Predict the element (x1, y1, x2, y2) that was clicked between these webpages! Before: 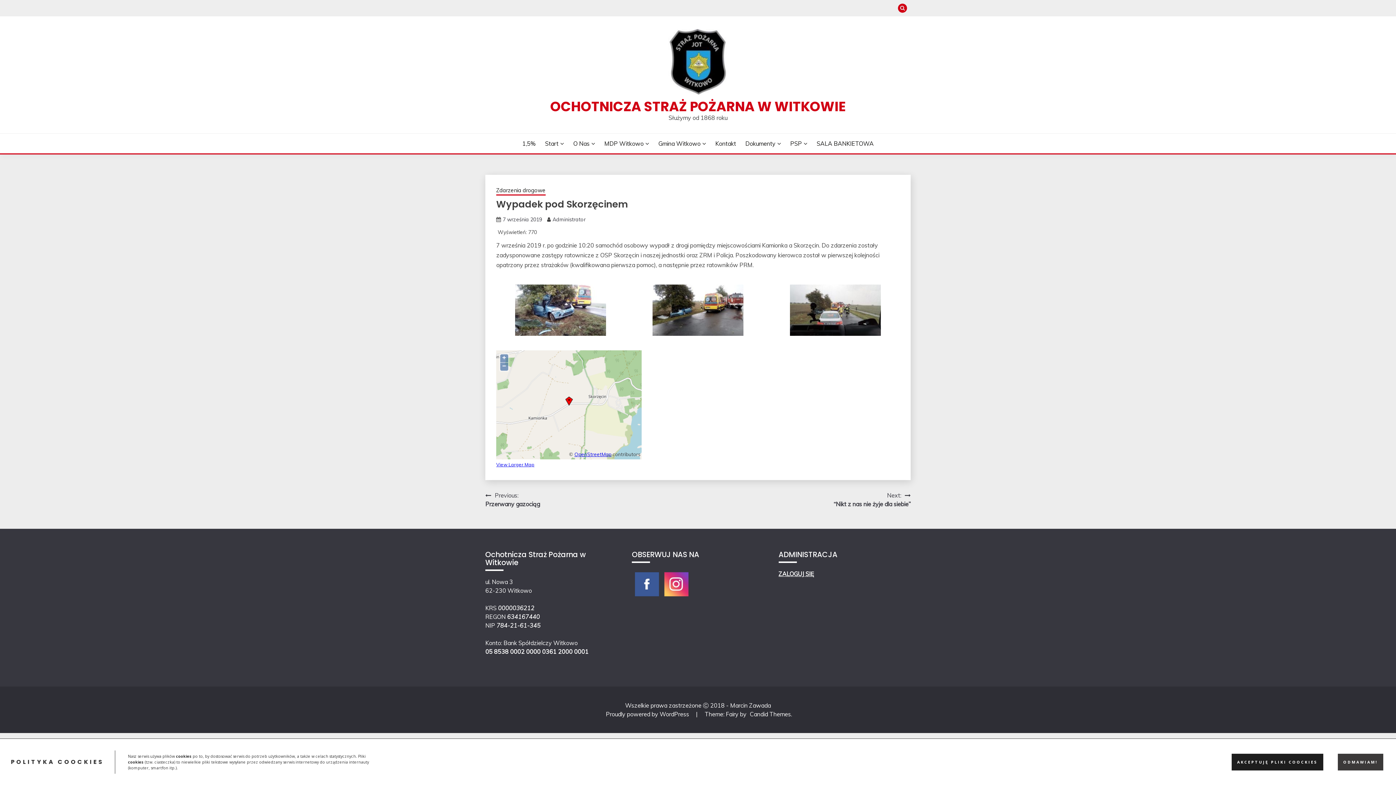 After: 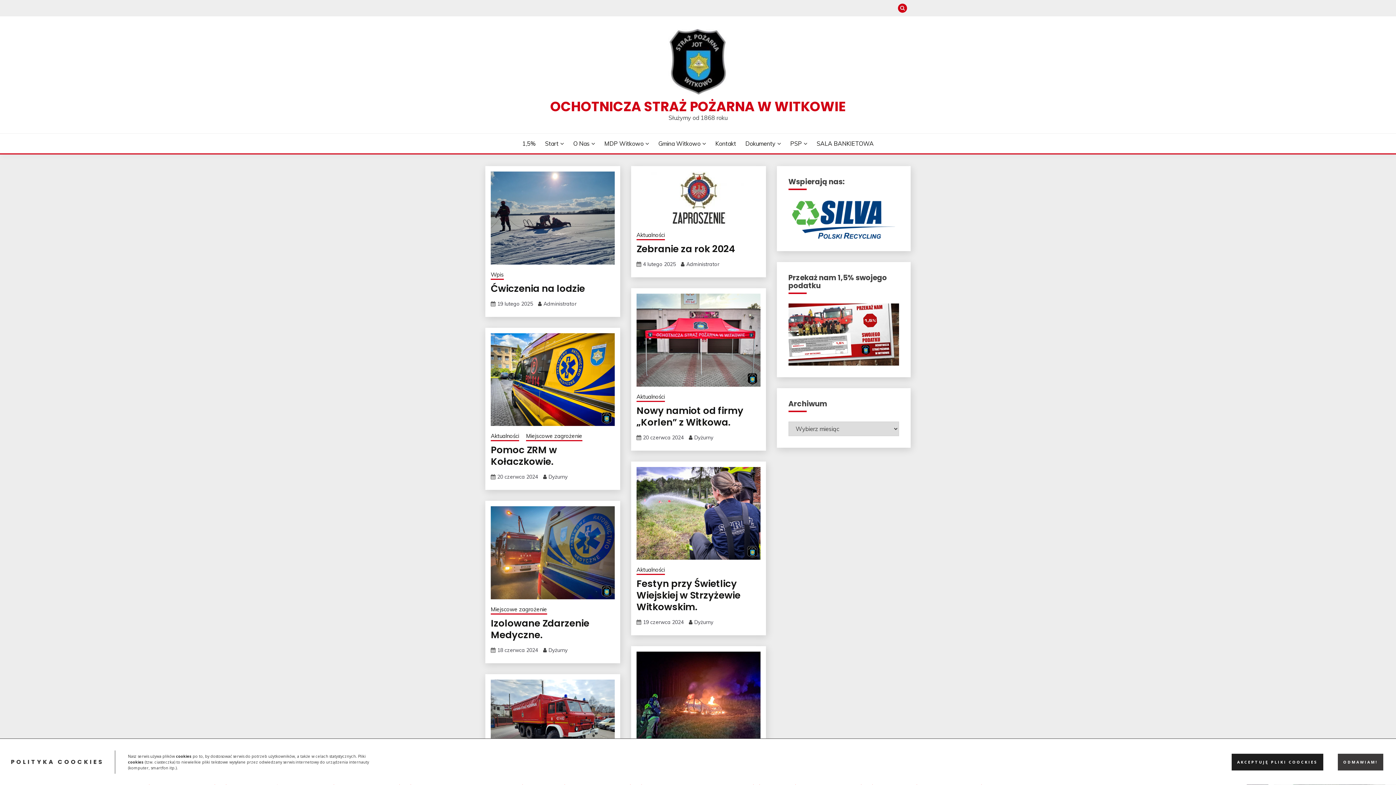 Action: label: OCHOTNICZA STRAŻ POŻARNA W WITKOWIE bbox: (550, 97, 846, 116)